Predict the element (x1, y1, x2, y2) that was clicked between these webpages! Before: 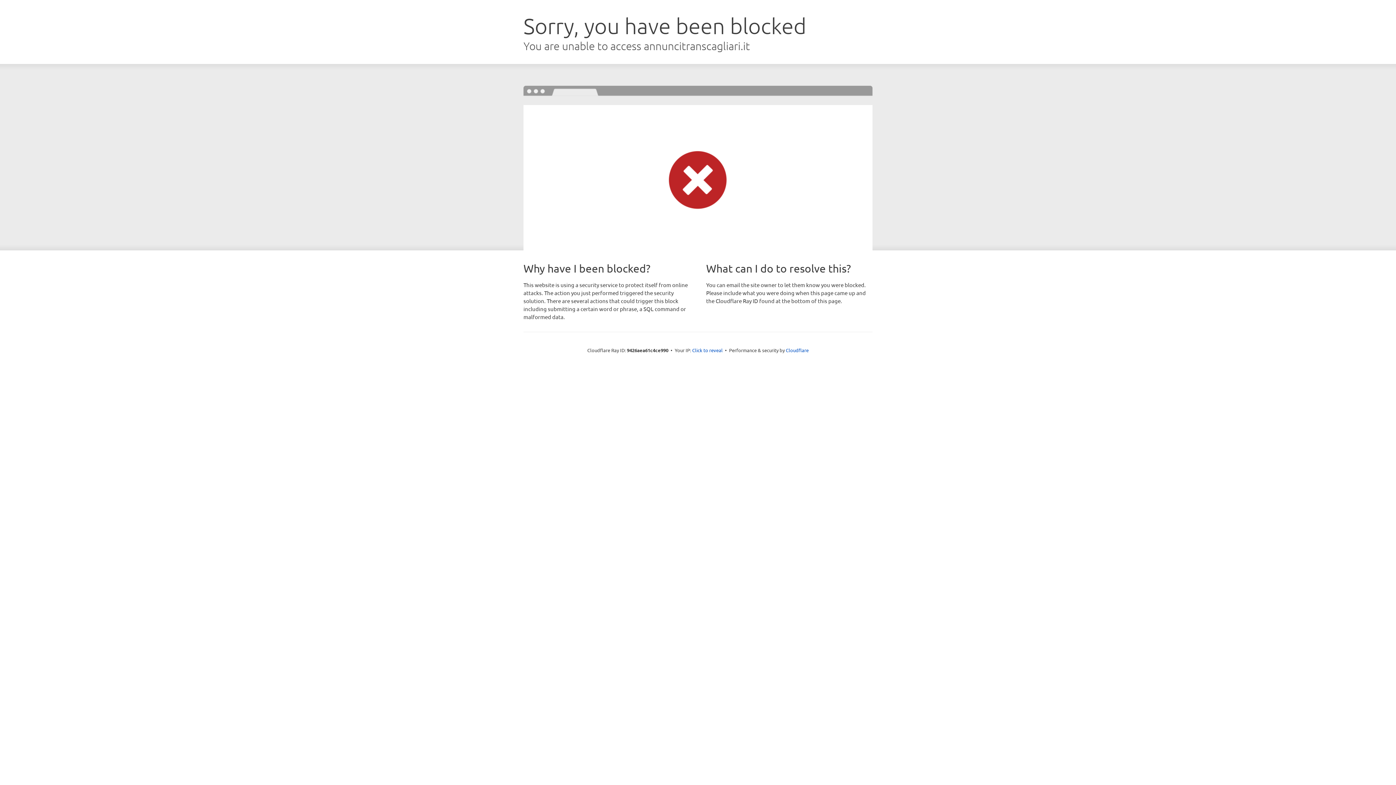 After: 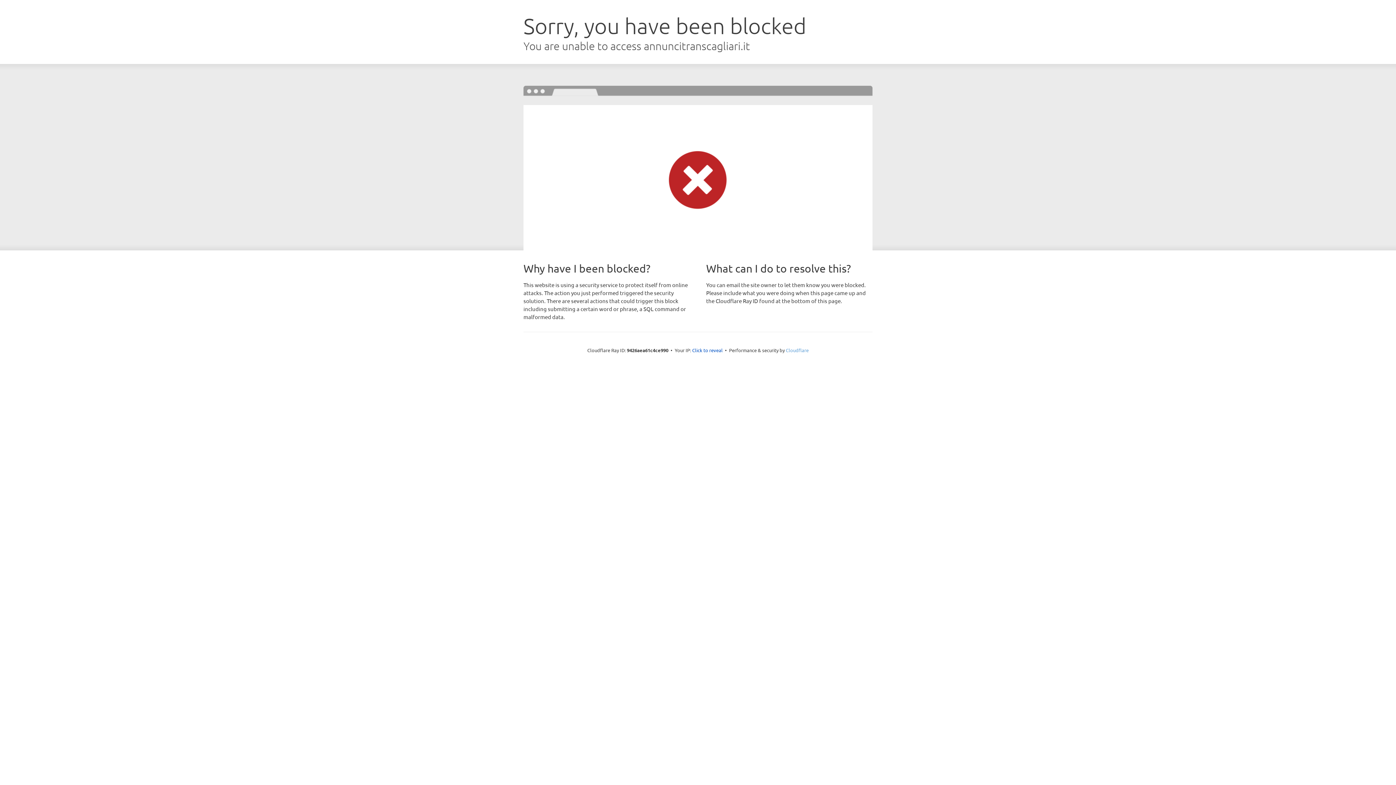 Action: label: Cloudflare bbox: (786, 347, 808, 353)